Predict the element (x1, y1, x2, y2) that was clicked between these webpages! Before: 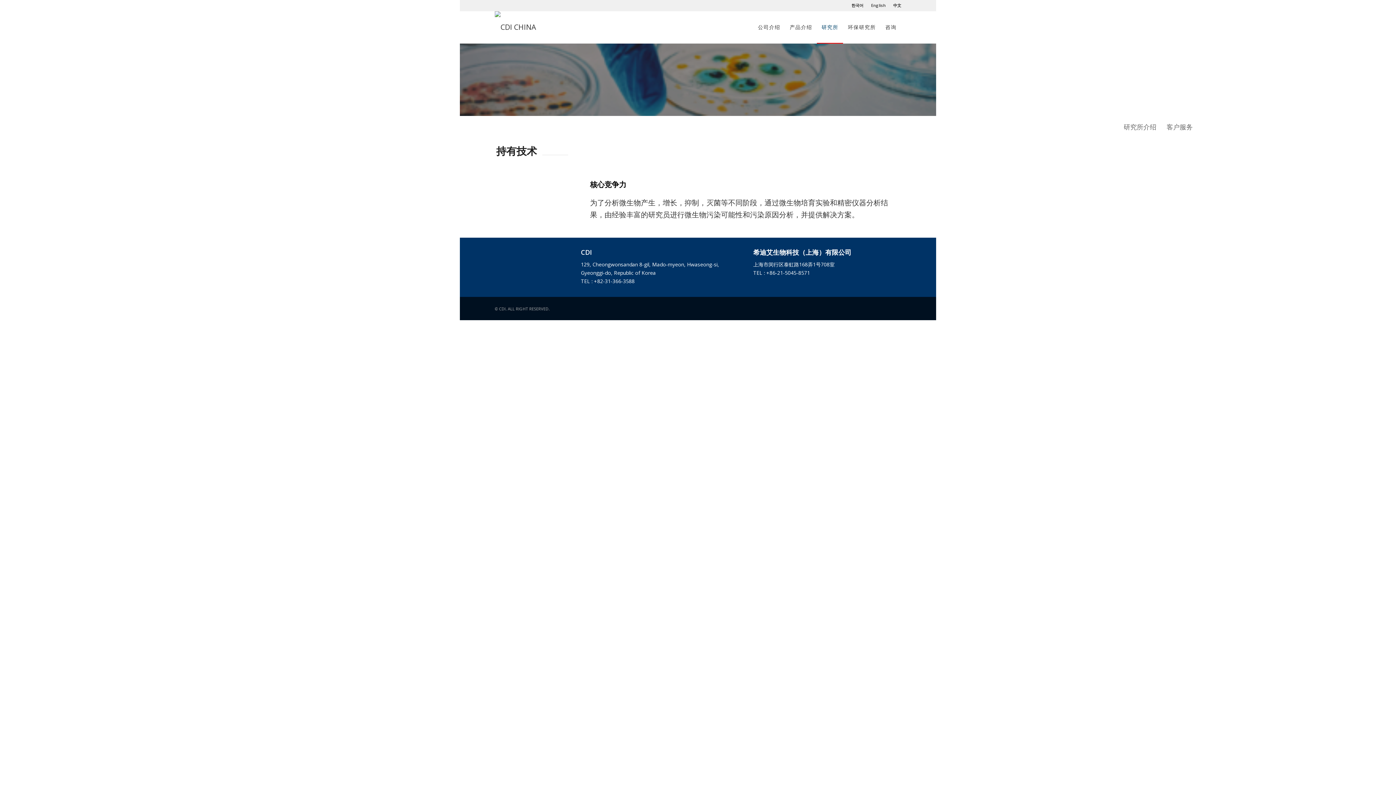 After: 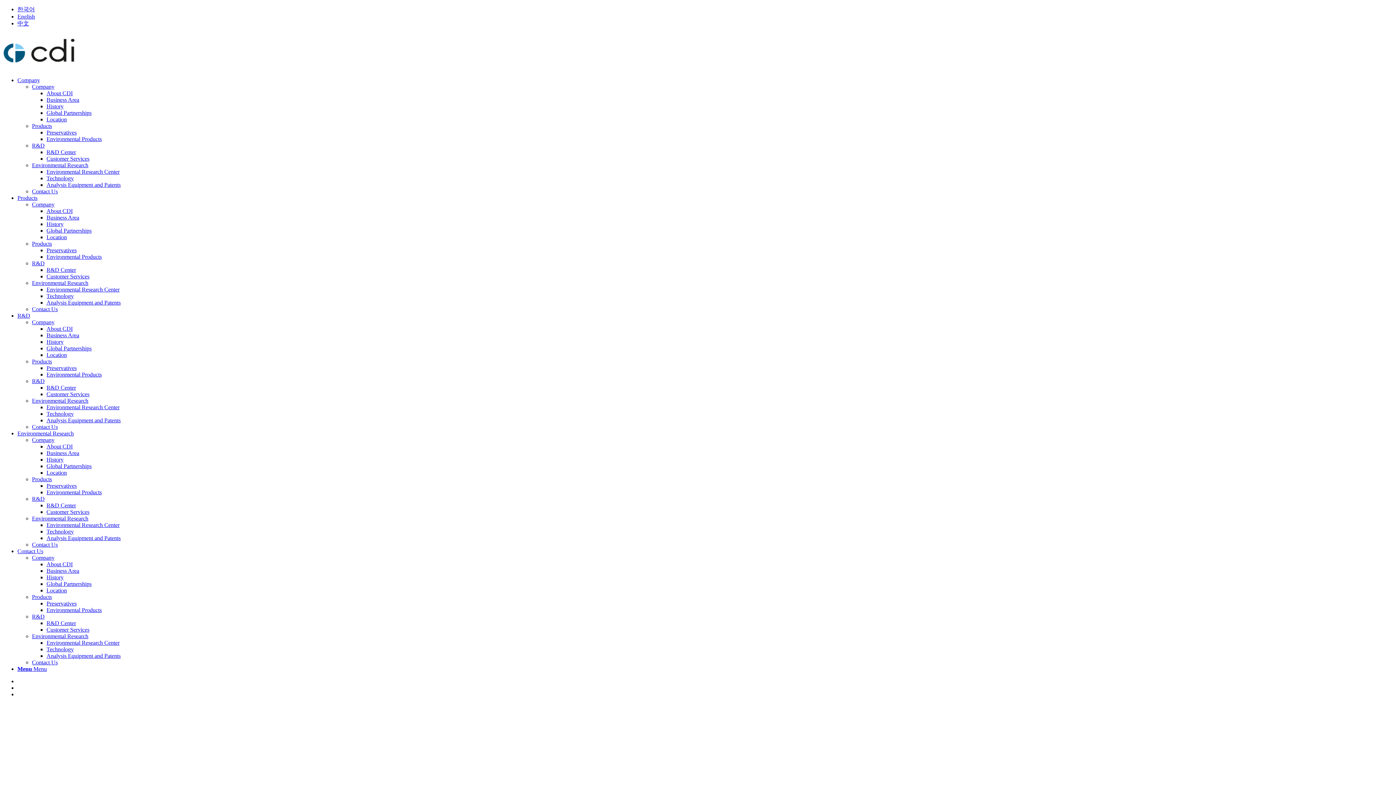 Action: bbox: (871, 0, 885, 10) label: English